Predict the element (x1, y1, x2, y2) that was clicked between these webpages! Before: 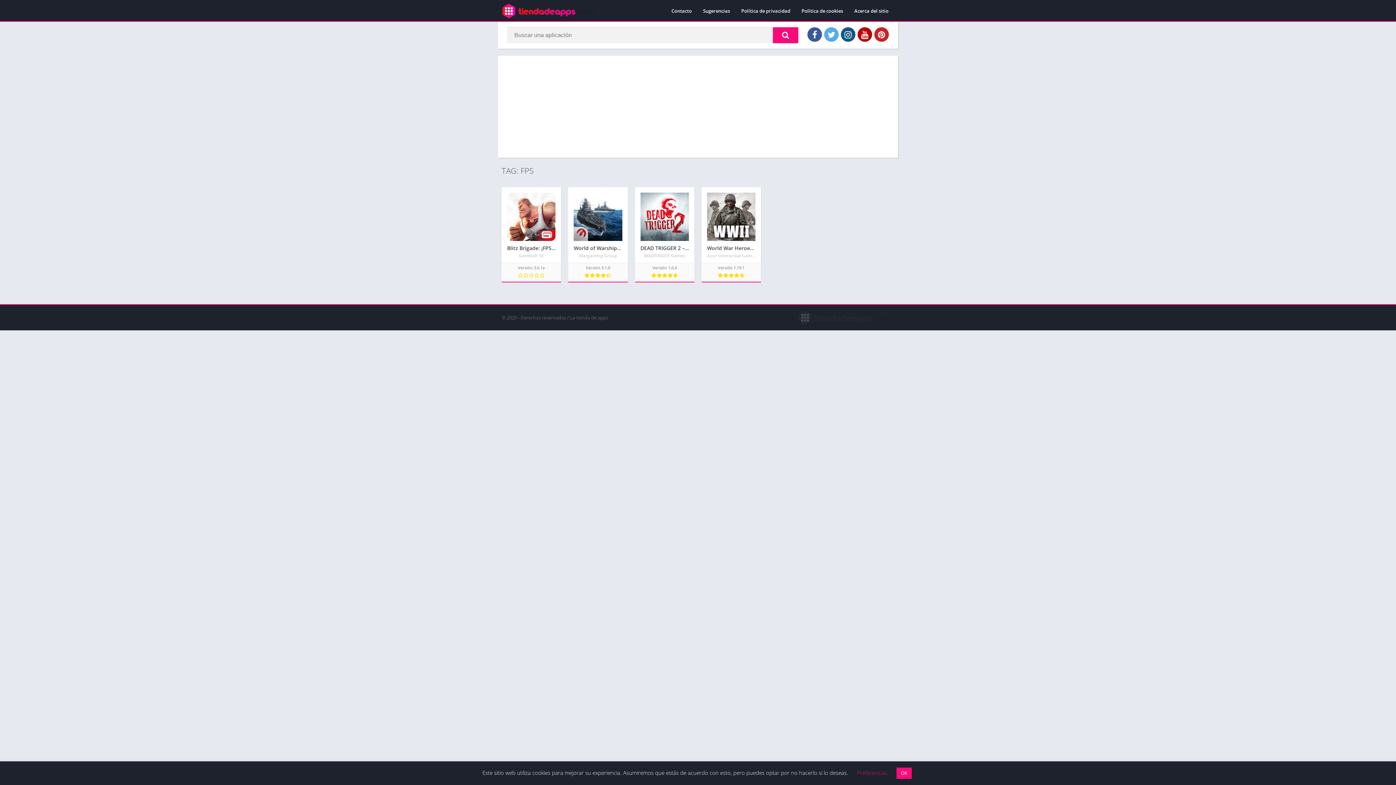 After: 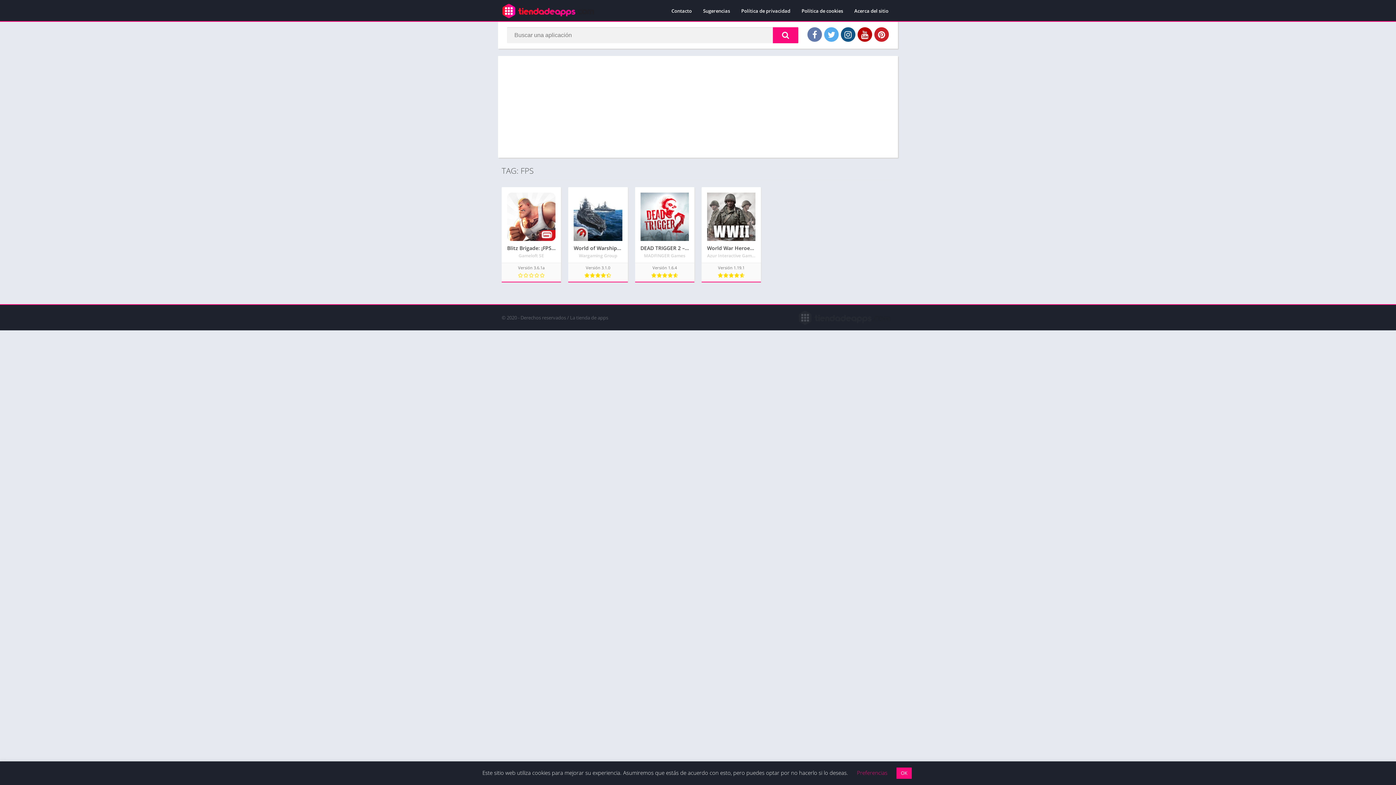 Action: bbox: (807, 27, 822, 41)